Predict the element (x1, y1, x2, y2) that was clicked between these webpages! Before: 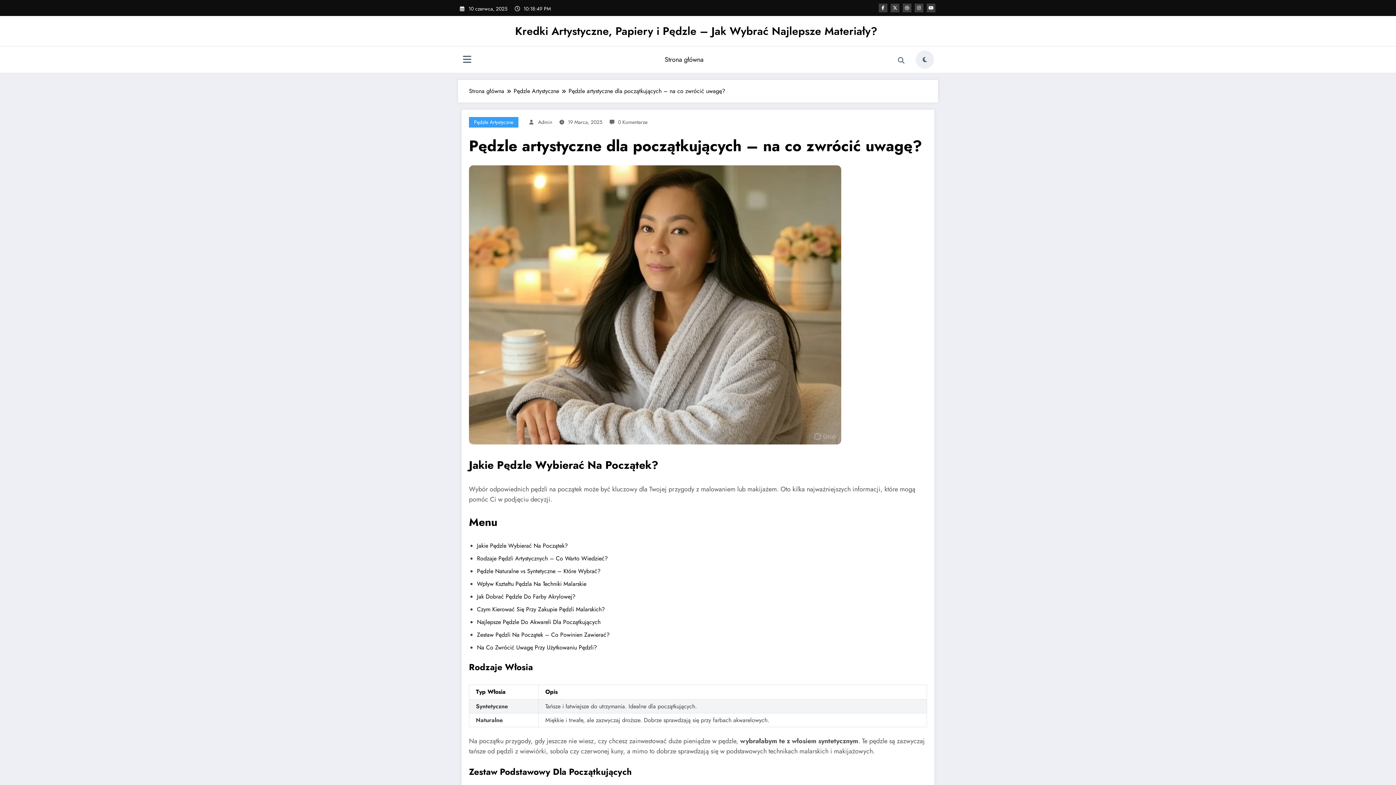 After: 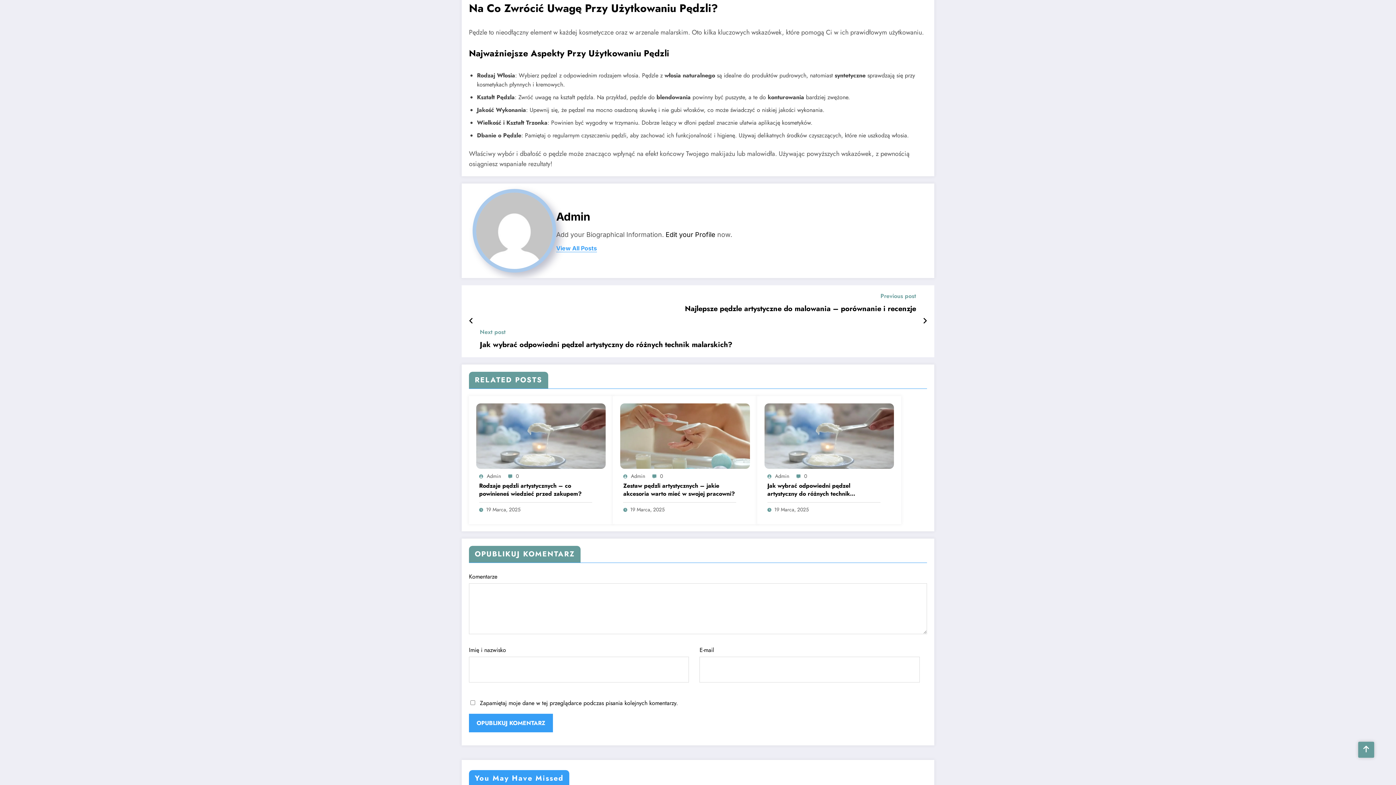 Action: bbox: (477, 643, 597, 651) label: Na Co Zwrócić Uwagę Przy Użytkowaniu Pędzli?